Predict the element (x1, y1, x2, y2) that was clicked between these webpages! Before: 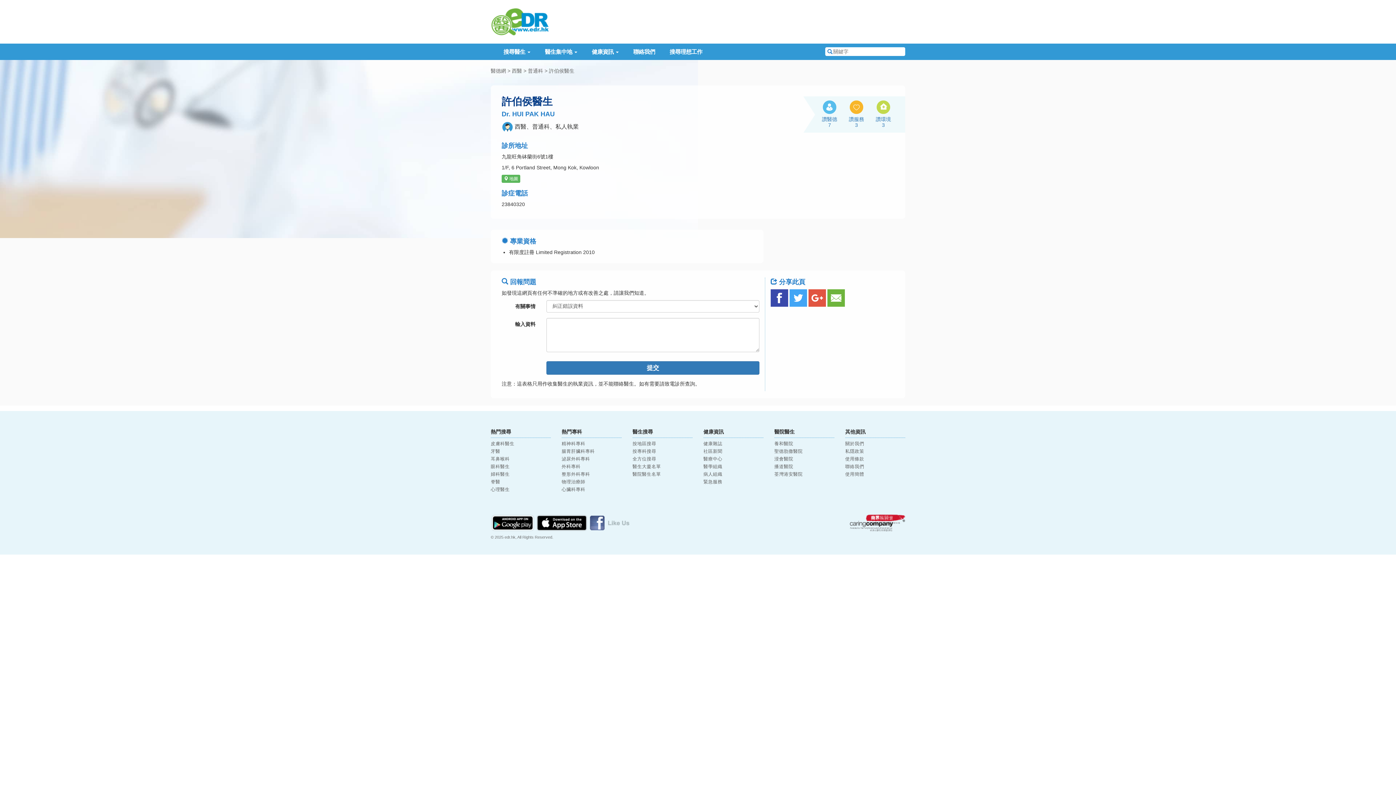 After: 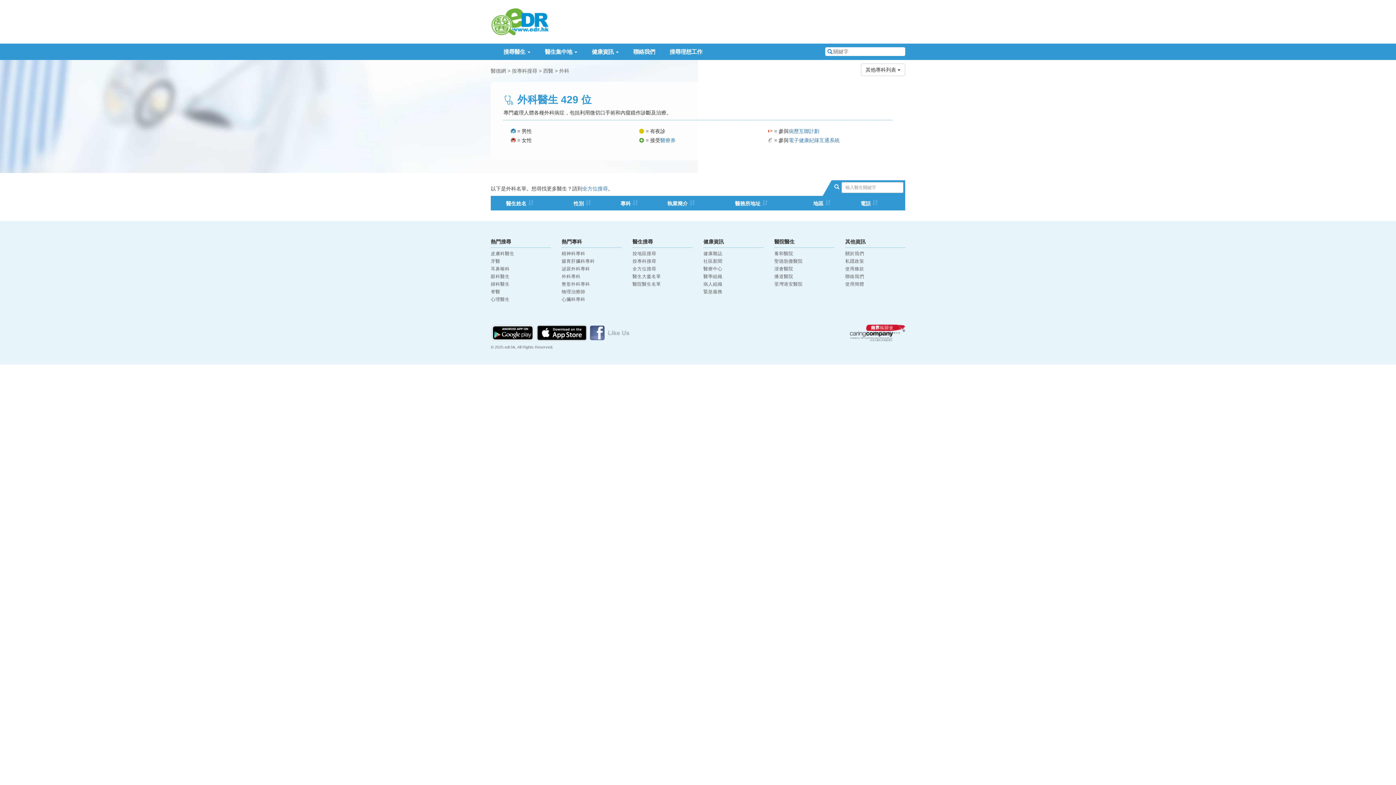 Action: label: 外科專科 bbox: (561, 464, 580, 469)